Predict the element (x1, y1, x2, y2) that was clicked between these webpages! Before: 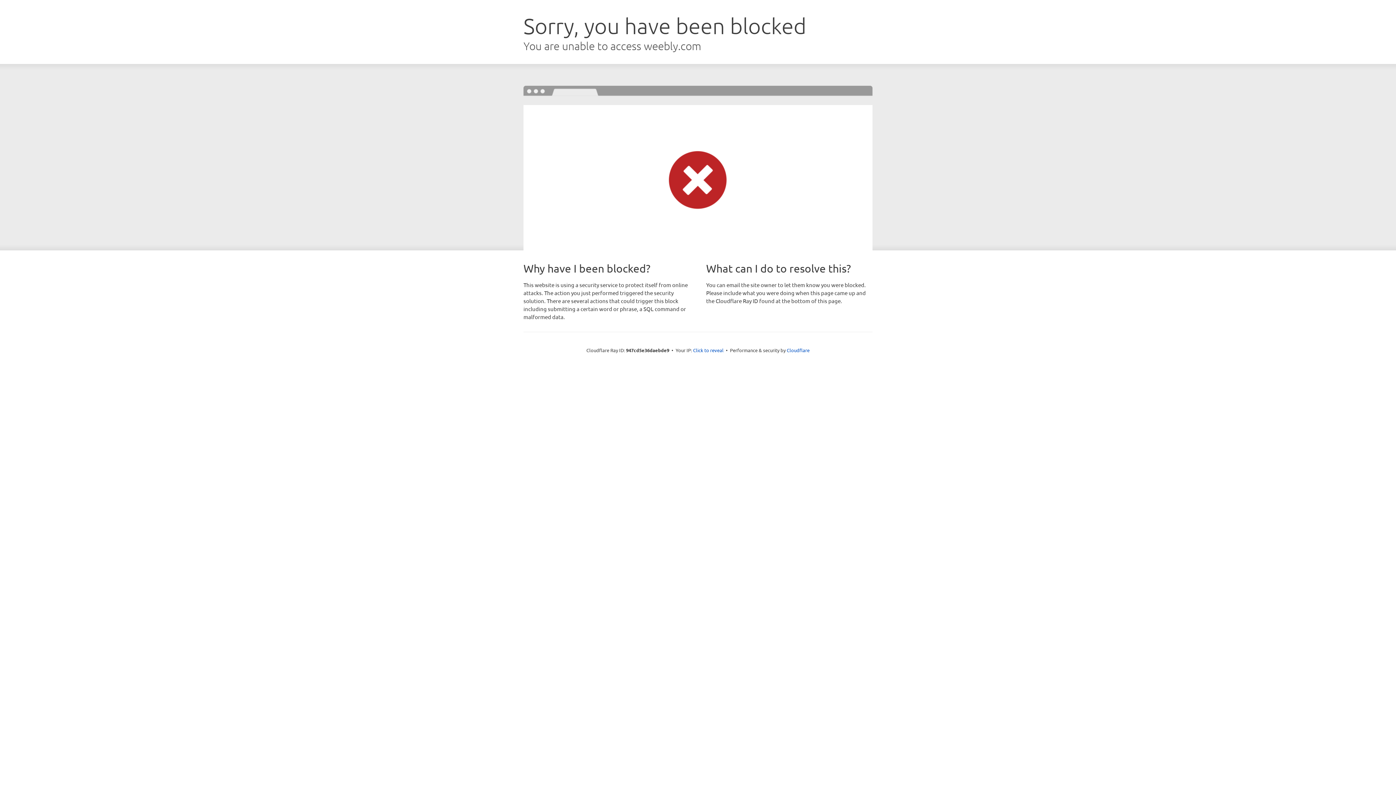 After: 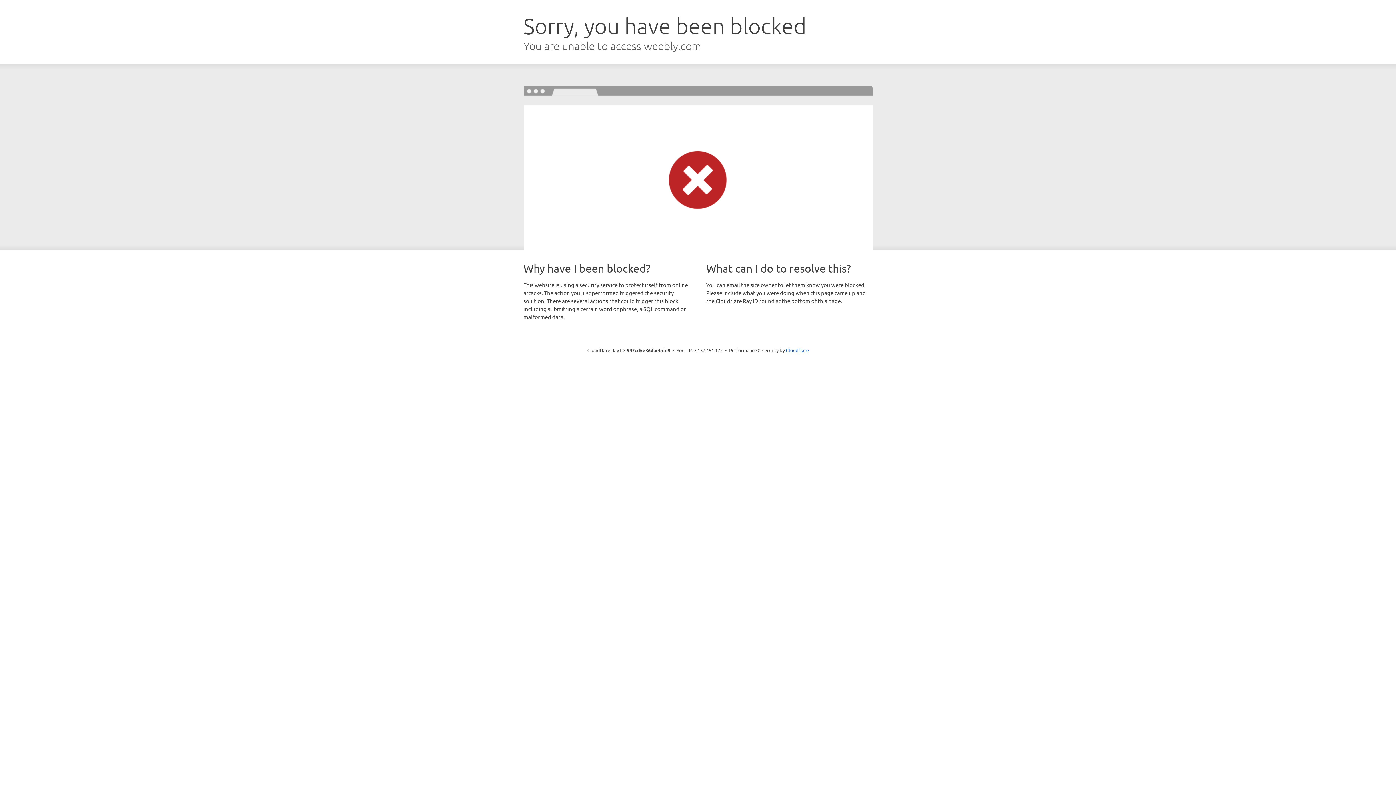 Action: label: Click to reveal bbox: (693, 346, 723, 353)